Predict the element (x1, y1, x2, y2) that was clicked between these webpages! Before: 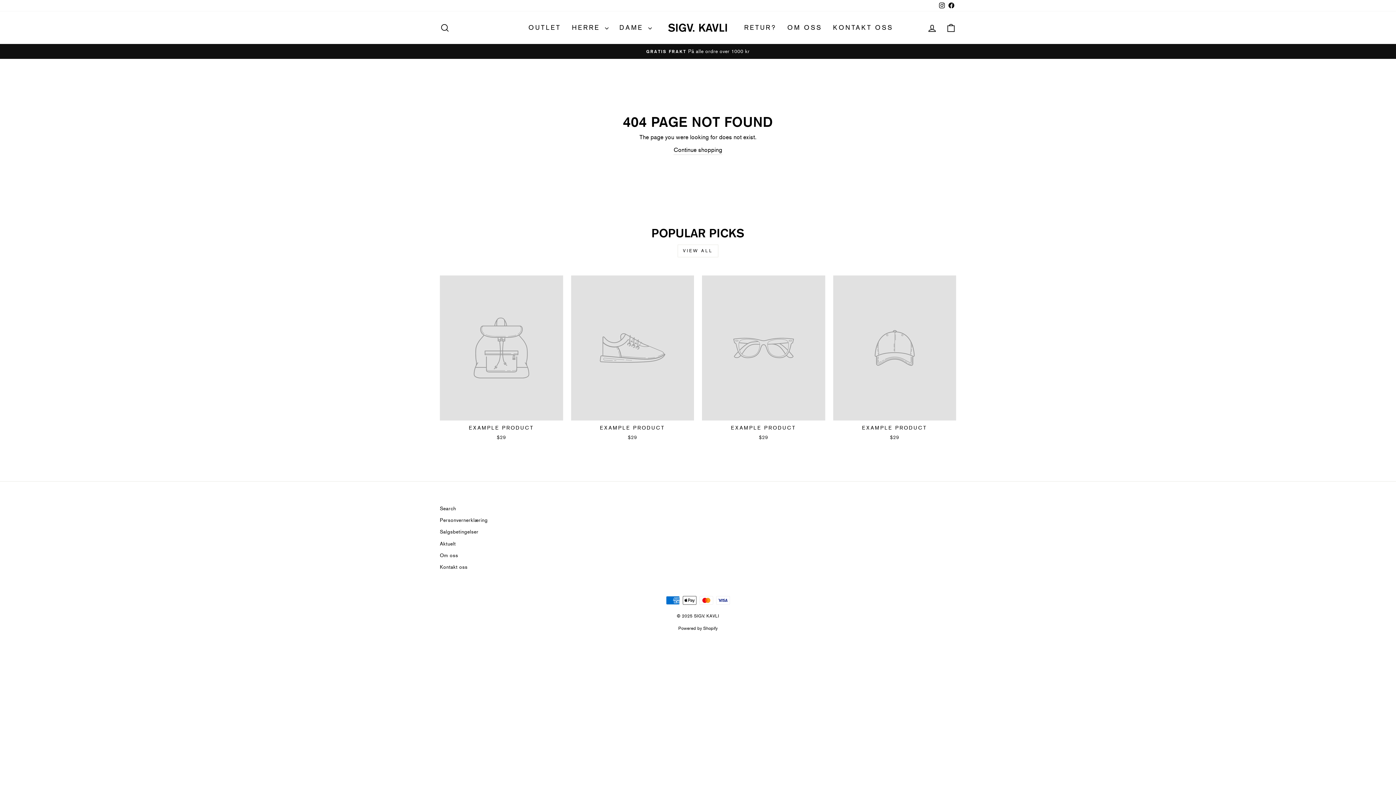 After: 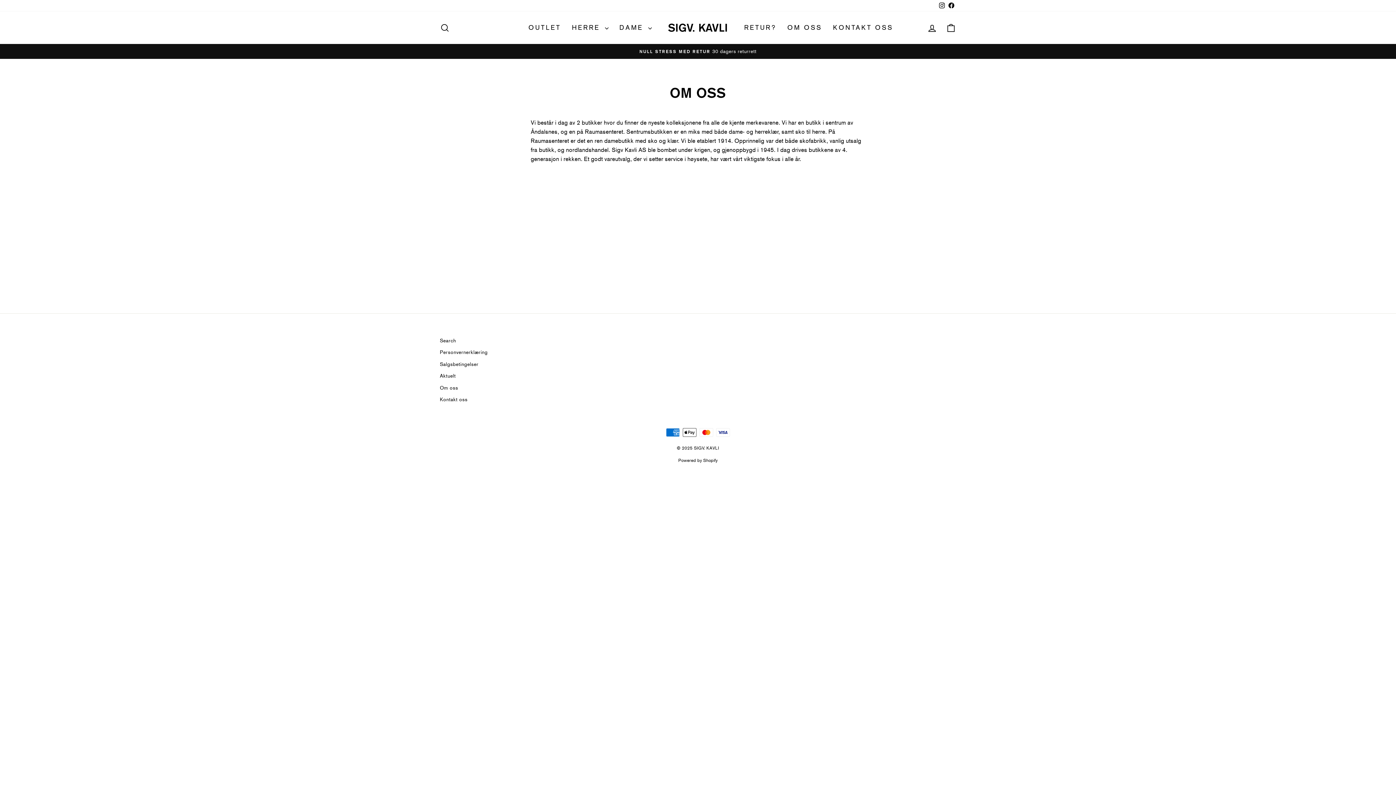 Action: label: OM OSS bbox: (782, 19, 827, 35)